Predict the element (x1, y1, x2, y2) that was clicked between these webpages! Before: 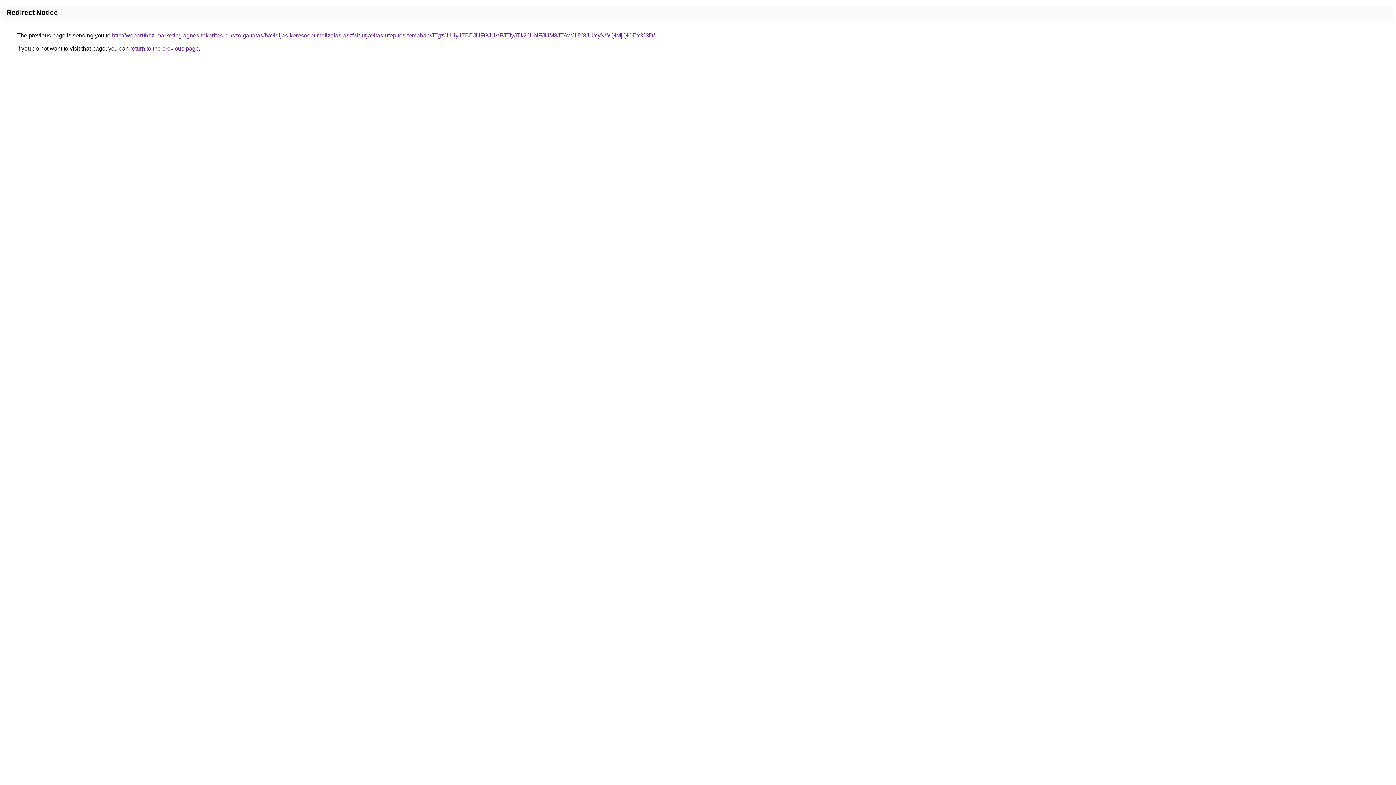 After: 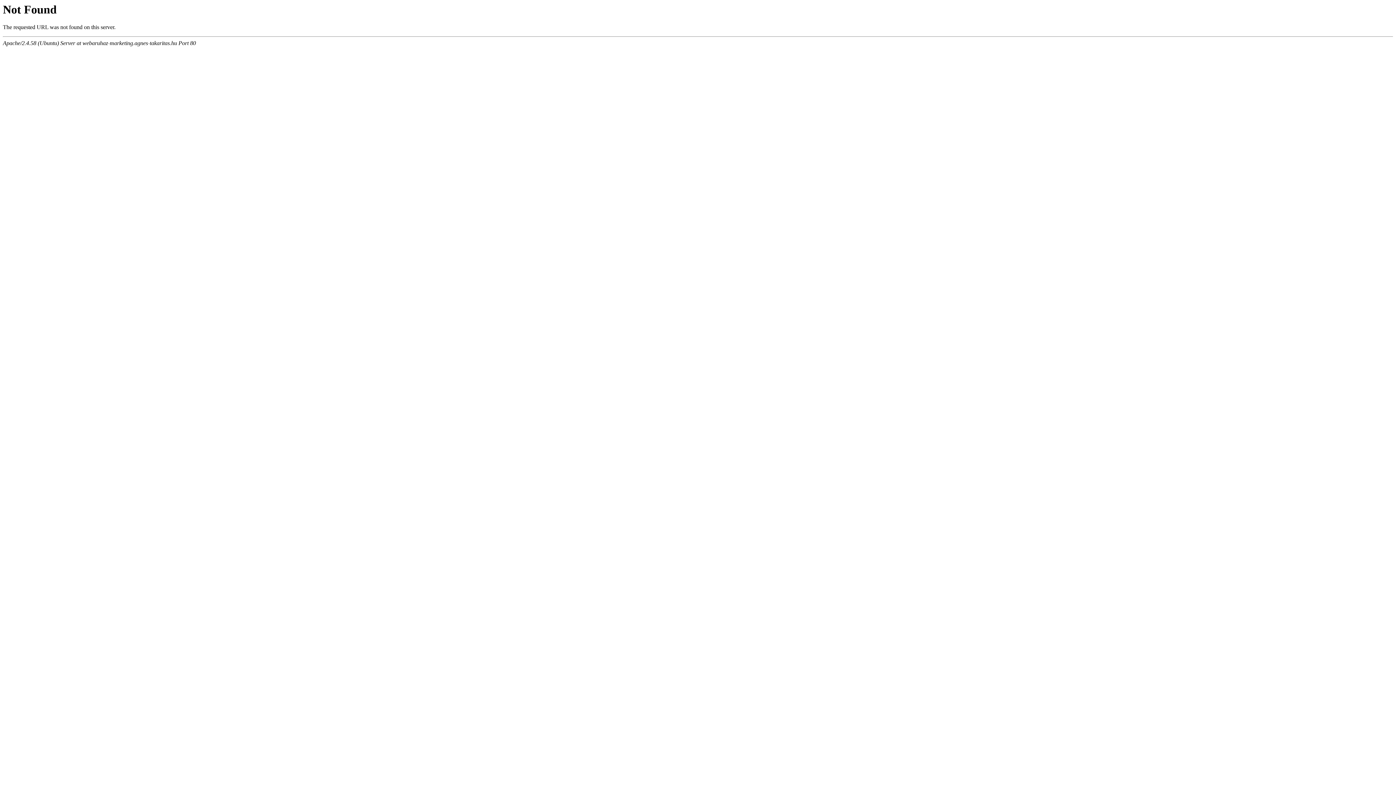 Action: bbox: (112, 32, 654, 38) label: http://webaruhaz-marketing.agnes-takaritas.hu/szolgaltatas/havidijas-keresooptimalizalas-aszfalt-utjavitas-utepites-temaban/JTgzJUUyJTBEJUFGJUVFJTIyJTk2JUNFJUM3JTAwJUY3JUYyNWQlMjQlOEY%3D/